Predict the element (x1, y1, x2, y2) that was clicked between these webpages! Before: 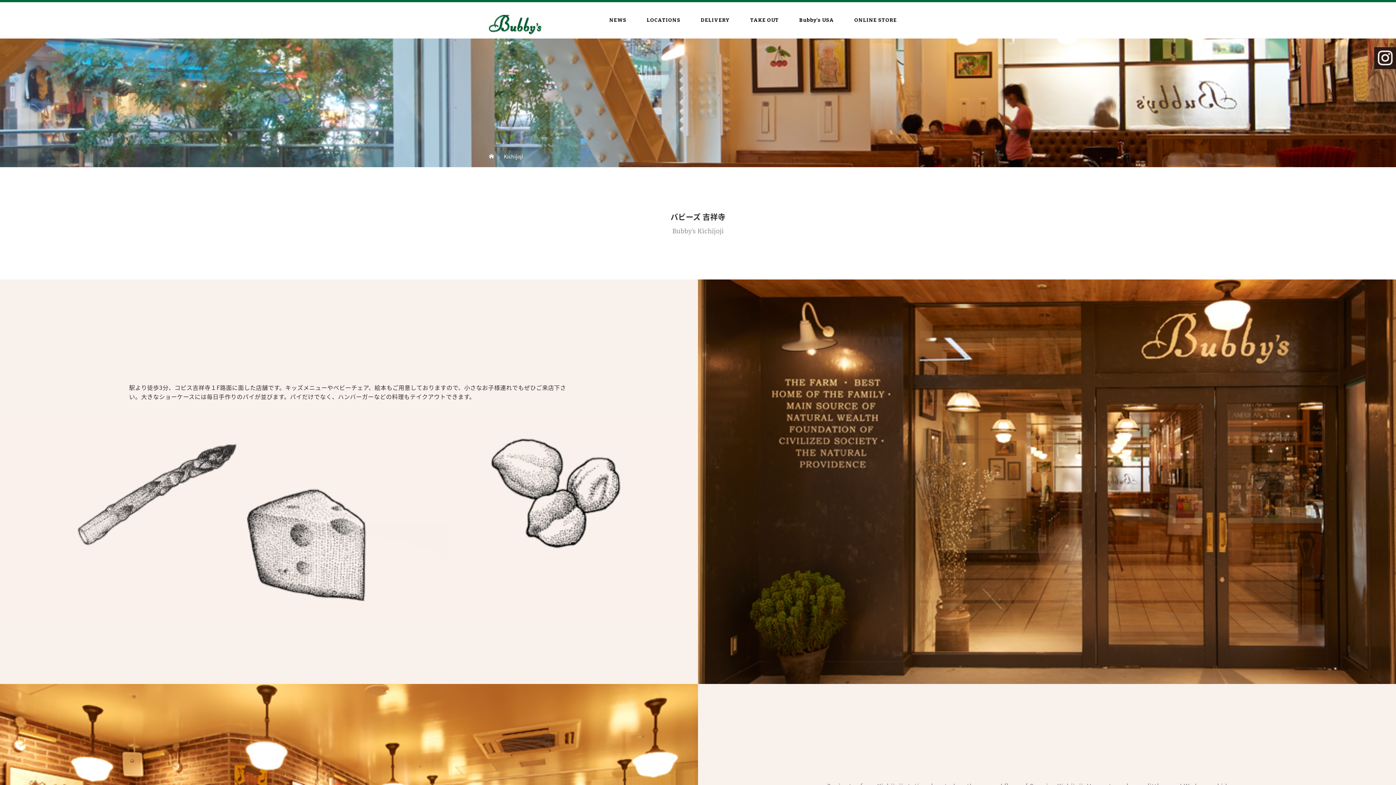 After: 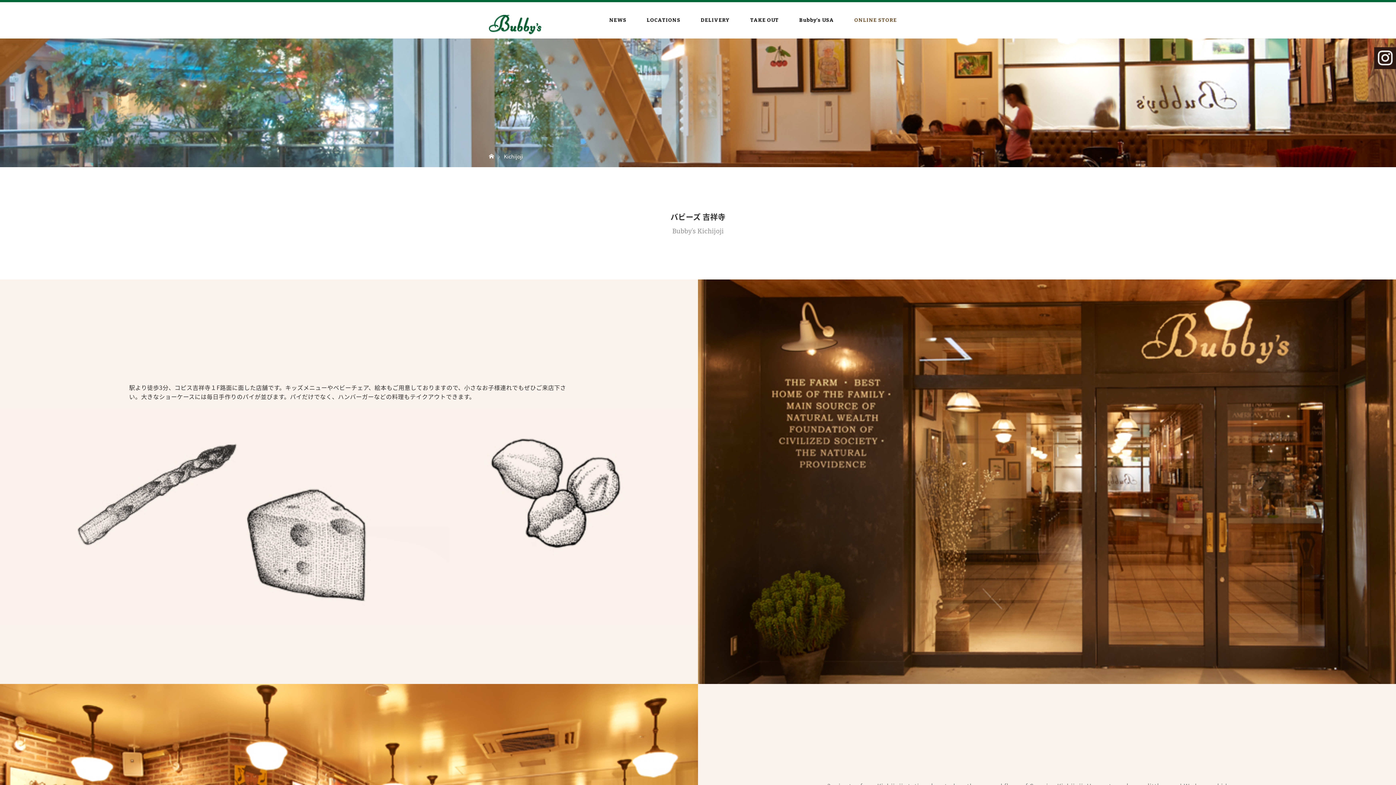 Action: bbox: (844, 2, 907, 38) label: ONLINE STORE